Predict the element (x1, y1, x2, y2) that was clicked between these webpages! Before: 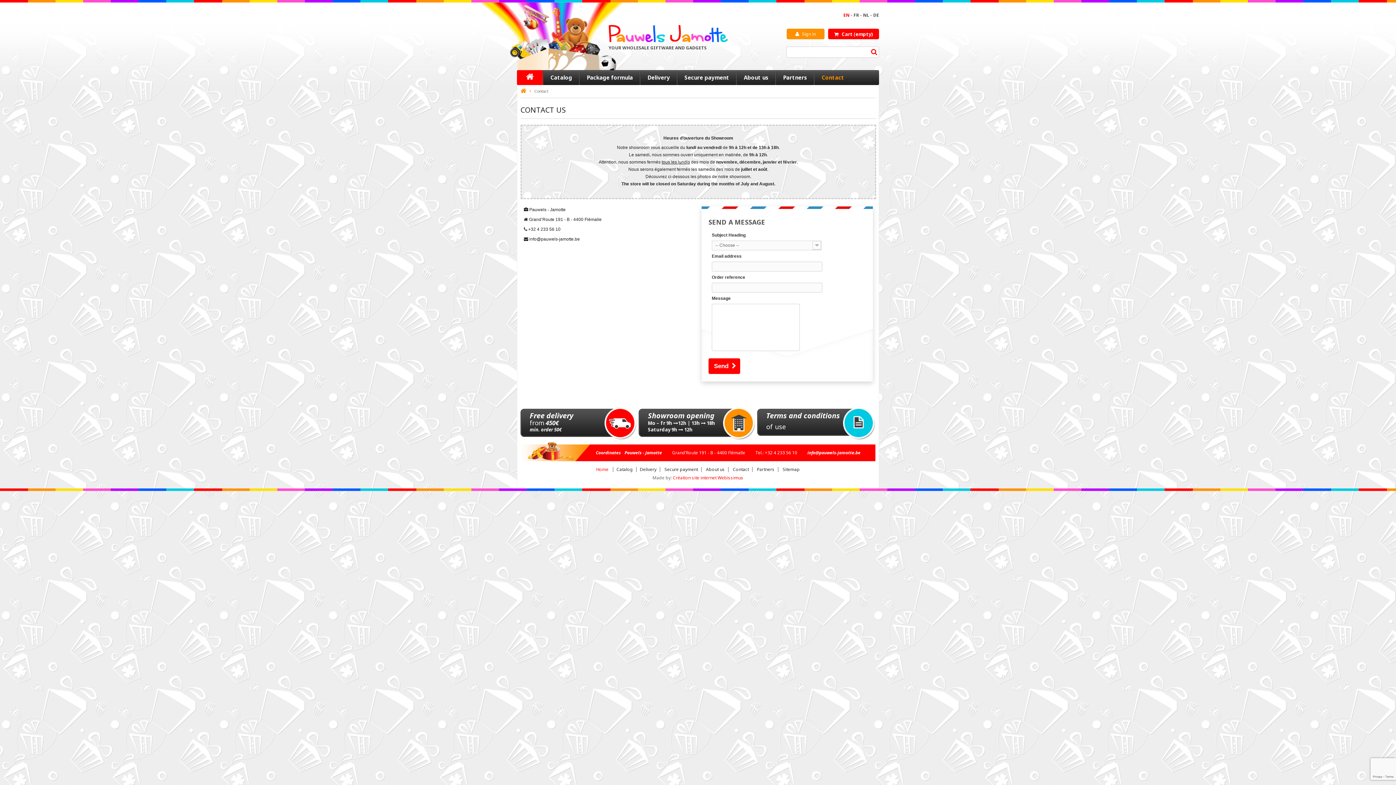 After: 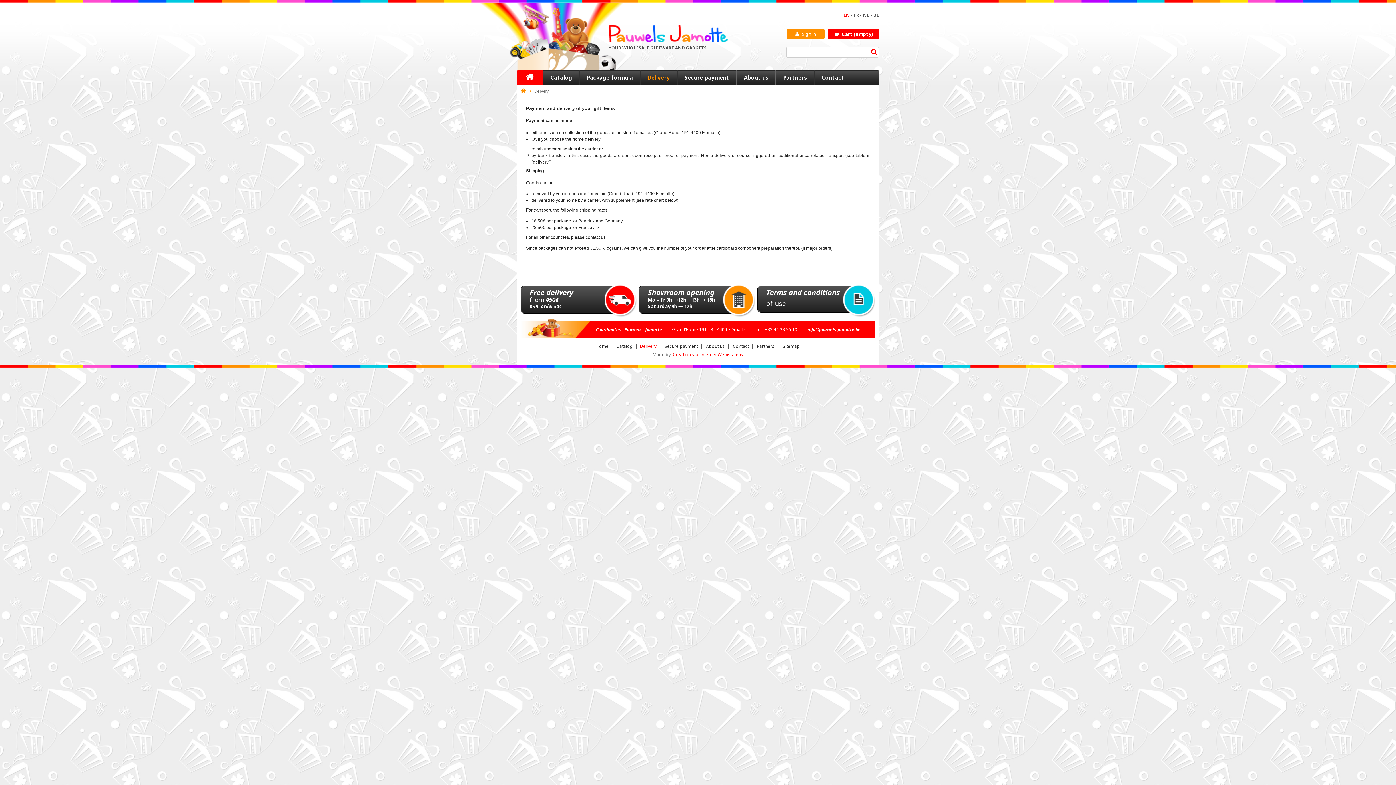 Action: label: Free delivery
from 450€

min. order 50€ bbox: (520, 426, 627, 433)